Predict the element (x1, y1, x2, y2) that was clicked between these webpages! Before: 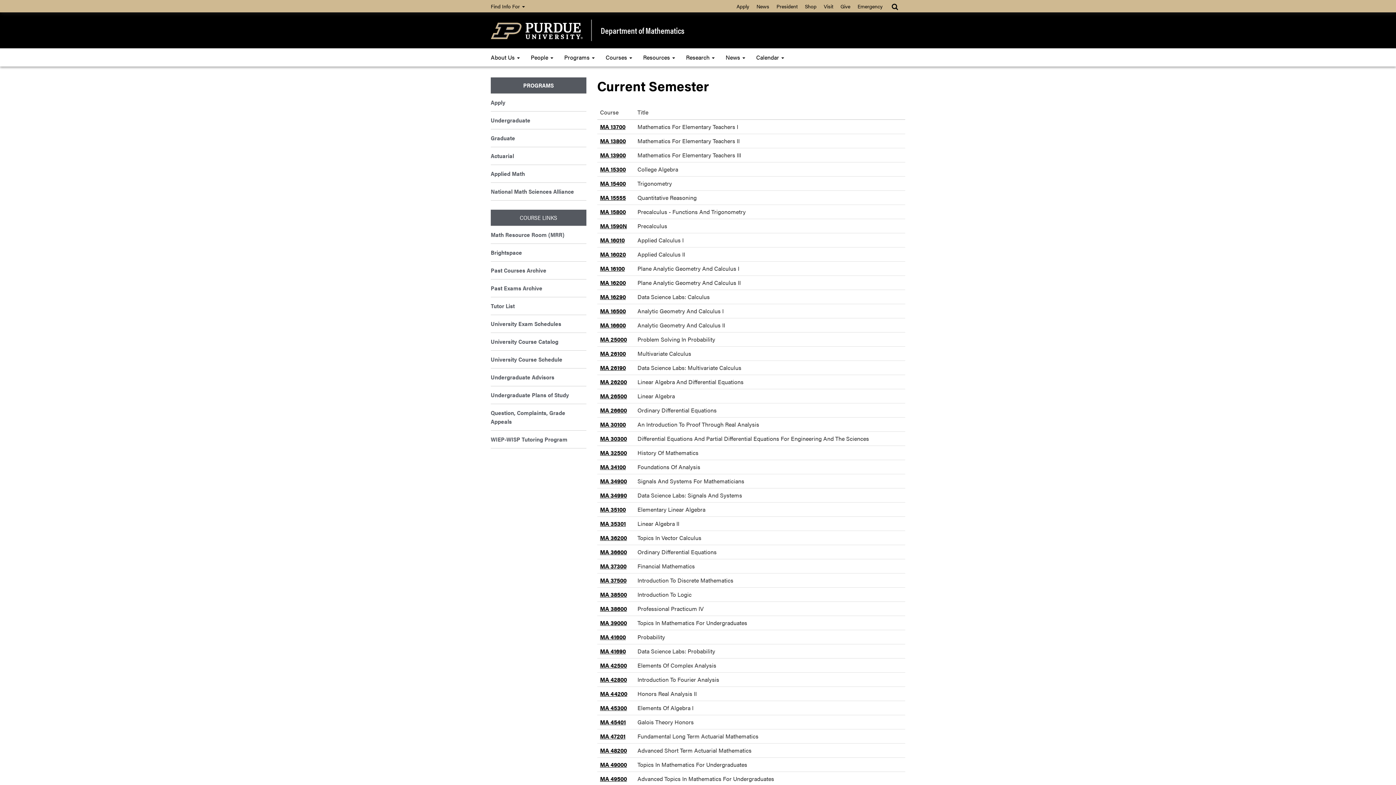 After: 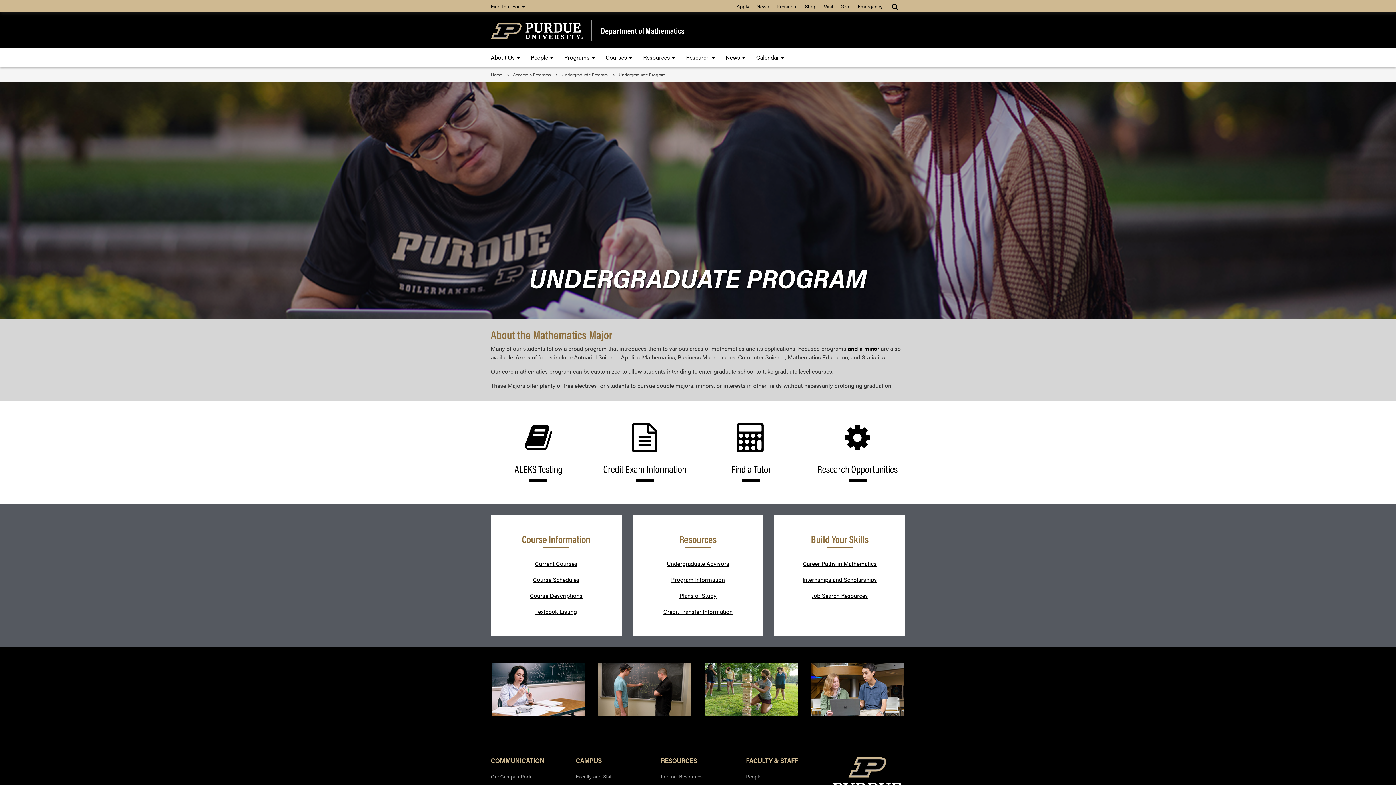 Action: bbox: (490, 111, 586, 129) label: Undergraduate